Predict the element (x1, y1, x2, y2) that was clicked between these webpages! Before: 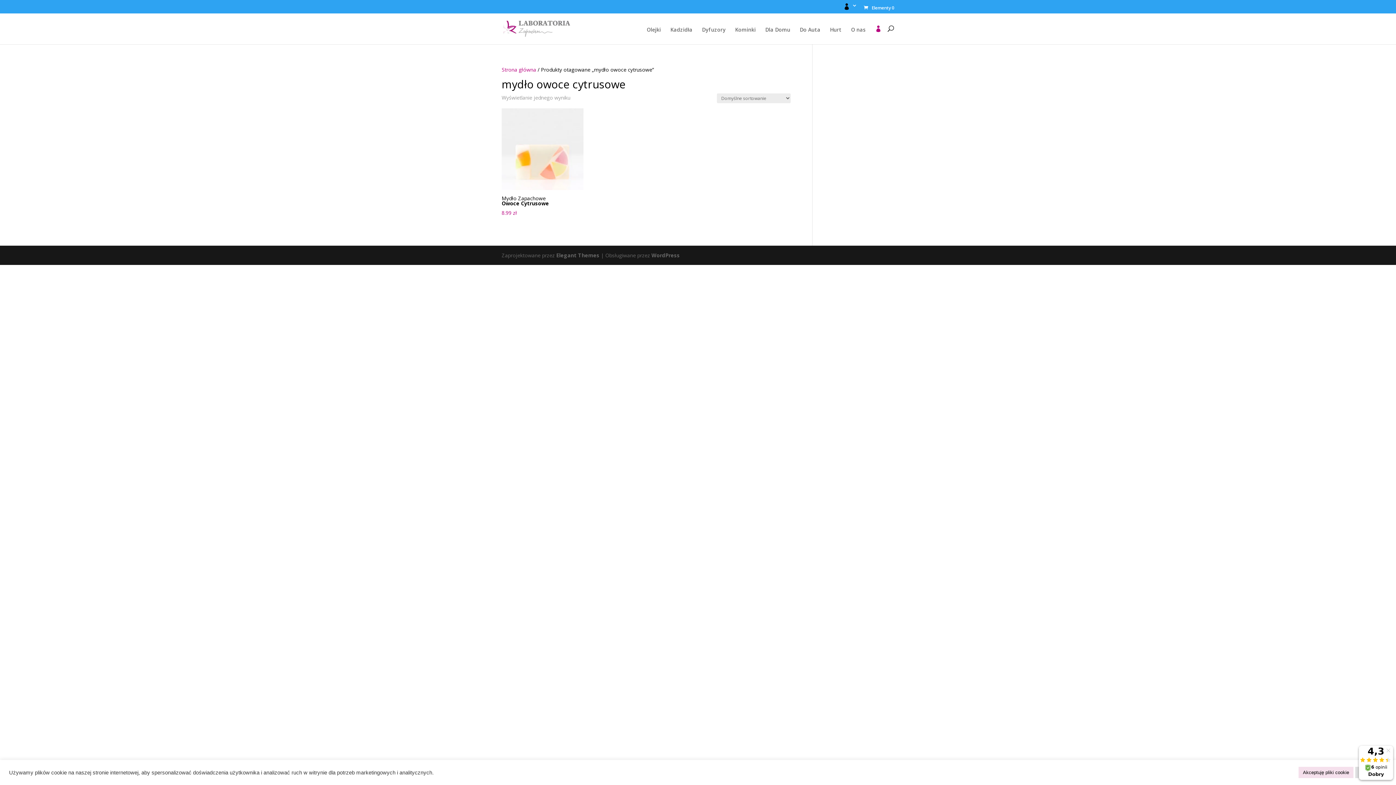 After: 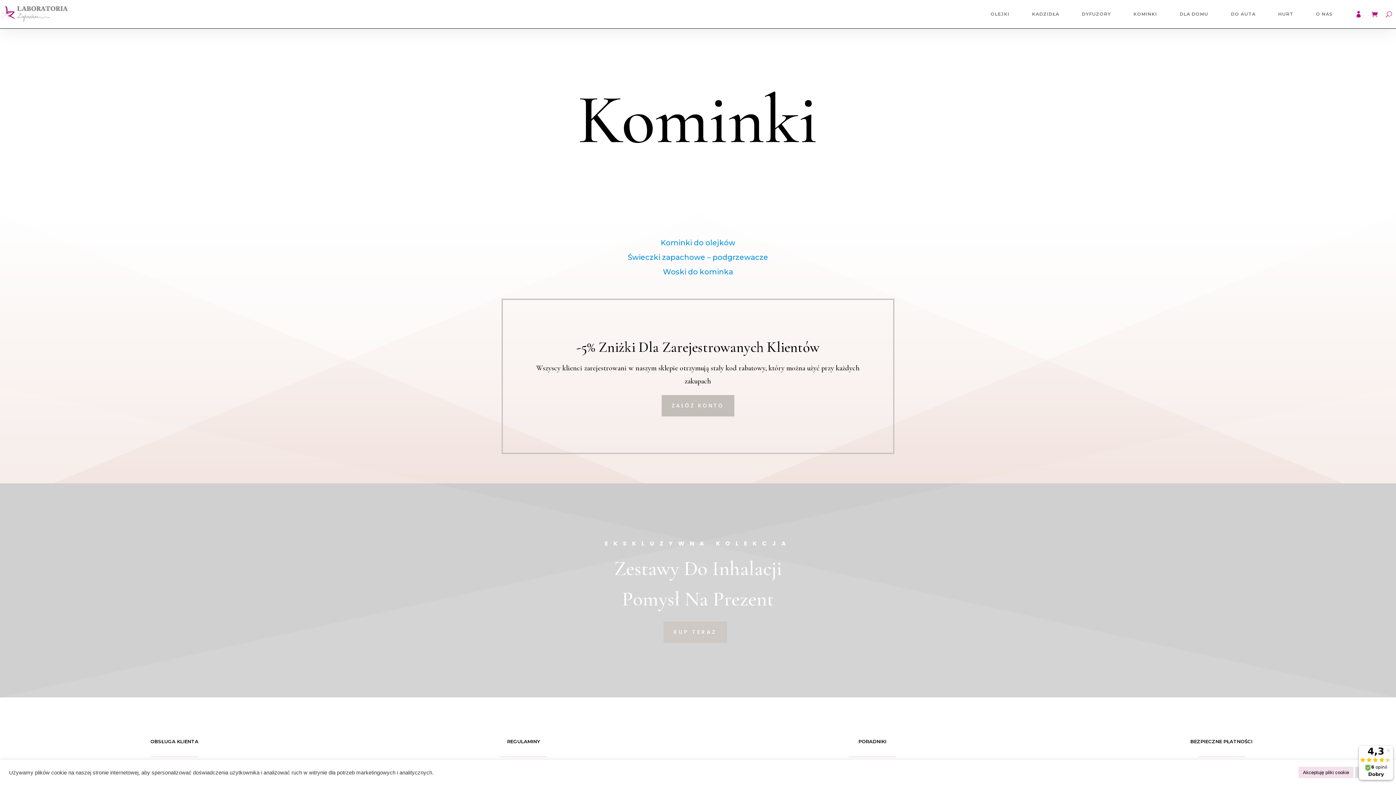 Action: label: Kominki bbox: (735, 27, 756, 44)